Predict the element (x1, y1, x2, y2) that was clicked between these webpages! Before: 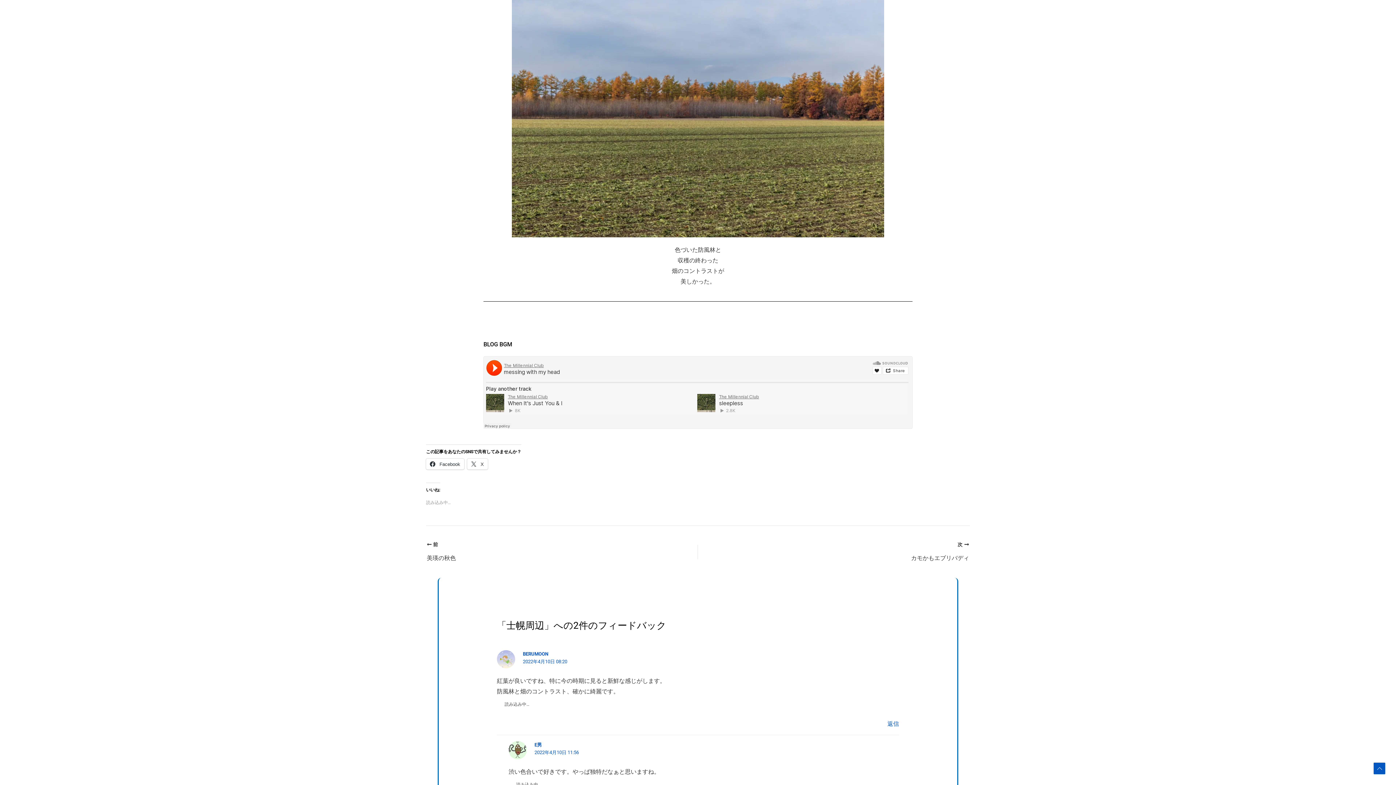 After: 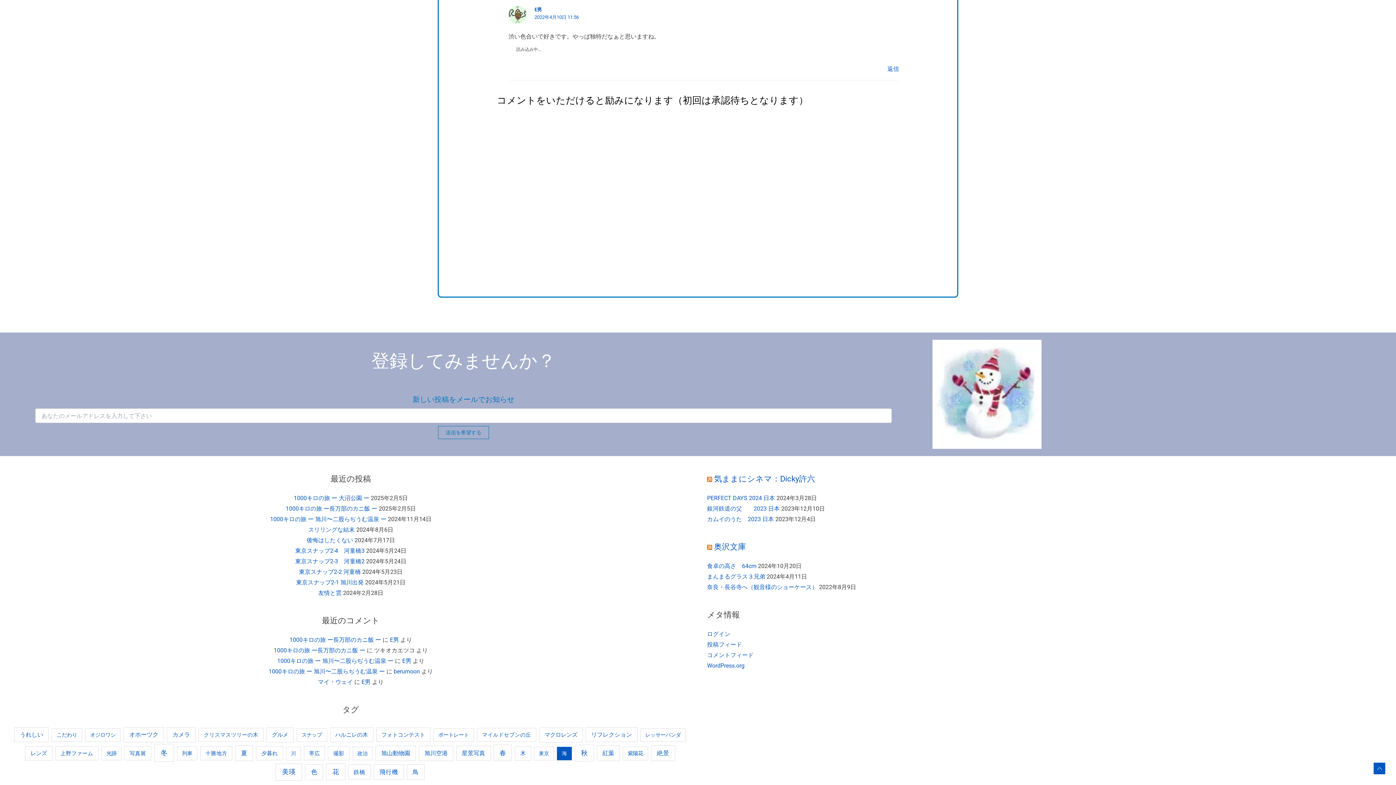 Action: bbox: (534, 750, 579, 755) label: 2022年4月10日 11:56